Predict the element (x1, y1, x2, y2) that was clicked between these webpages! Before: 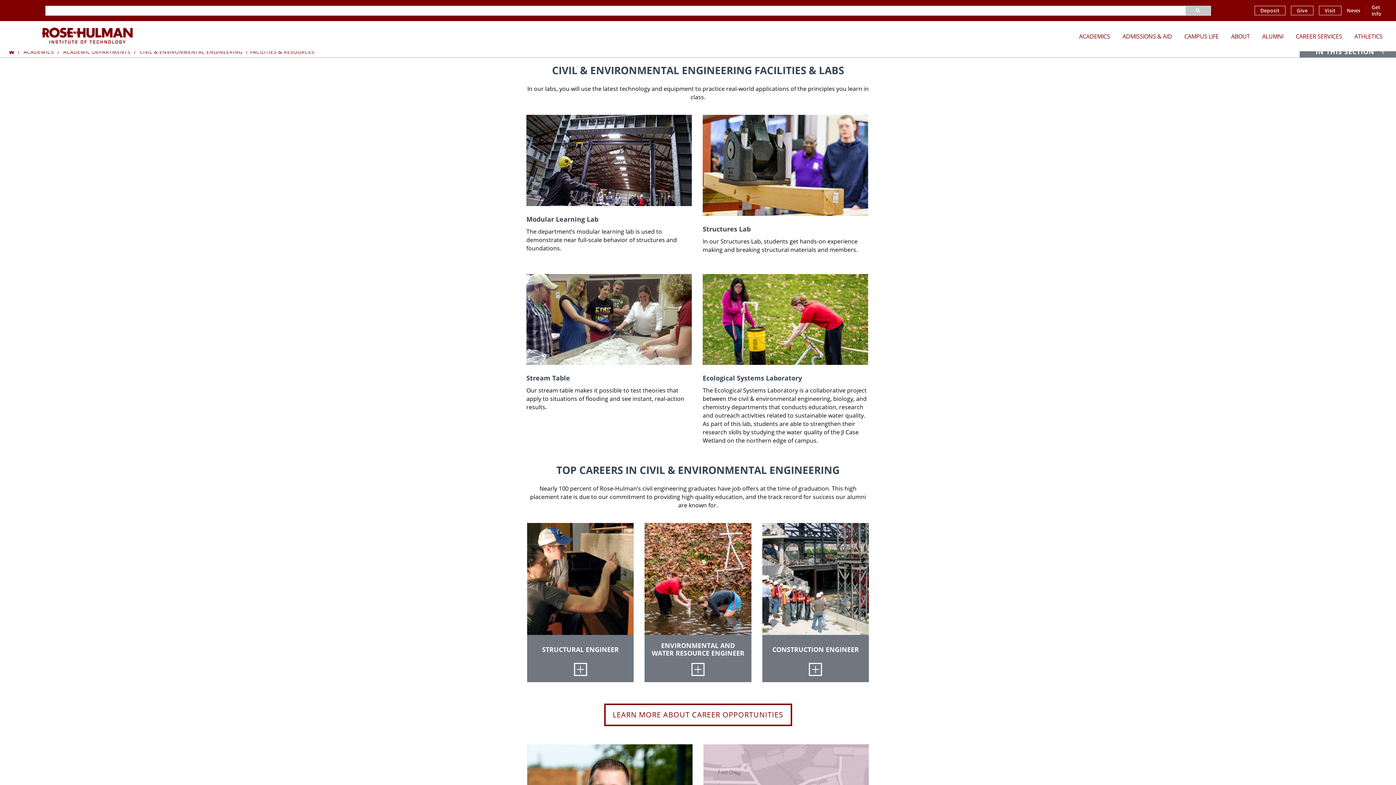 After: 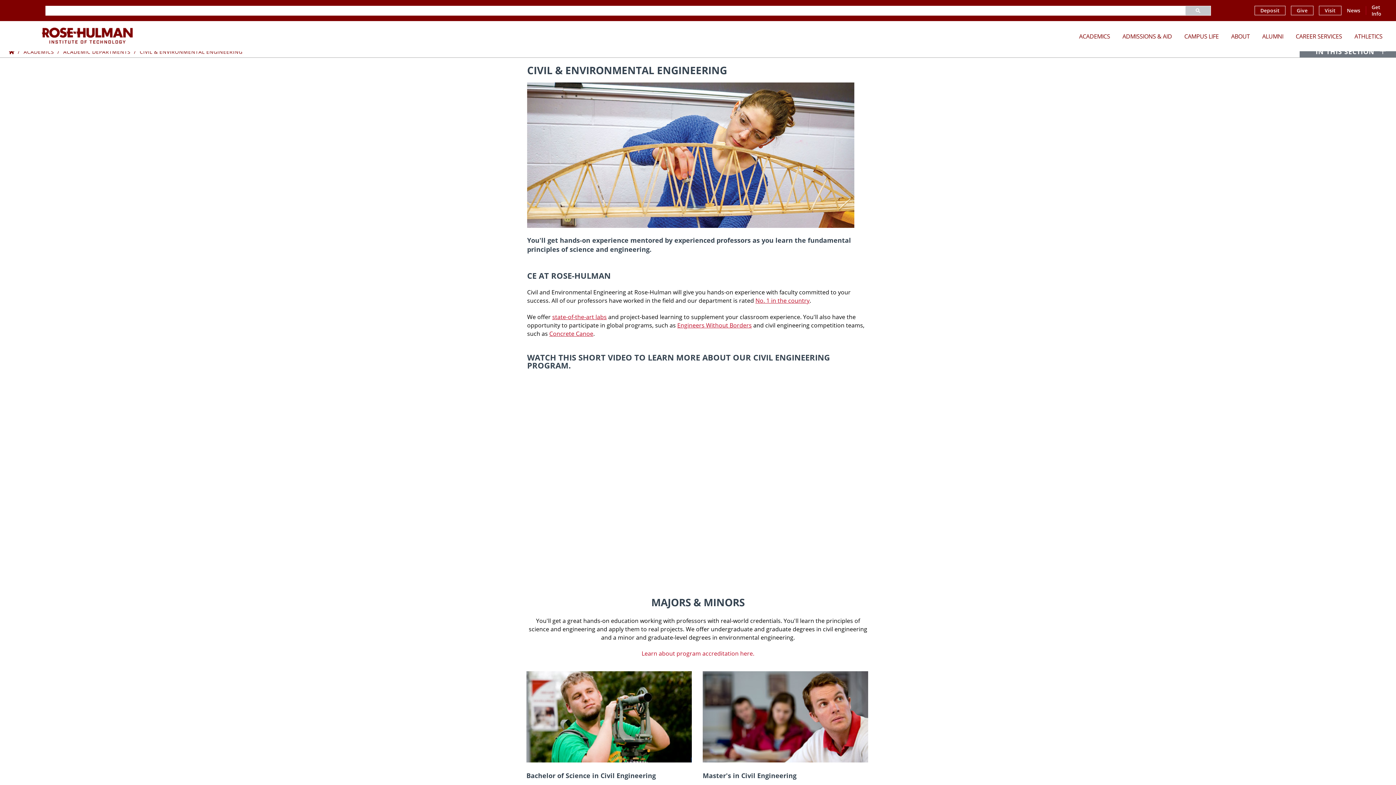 Action: bbox: (139, 48, 242, 55) label: CIVIL & ENVIRONMENTAL ENGINEERING